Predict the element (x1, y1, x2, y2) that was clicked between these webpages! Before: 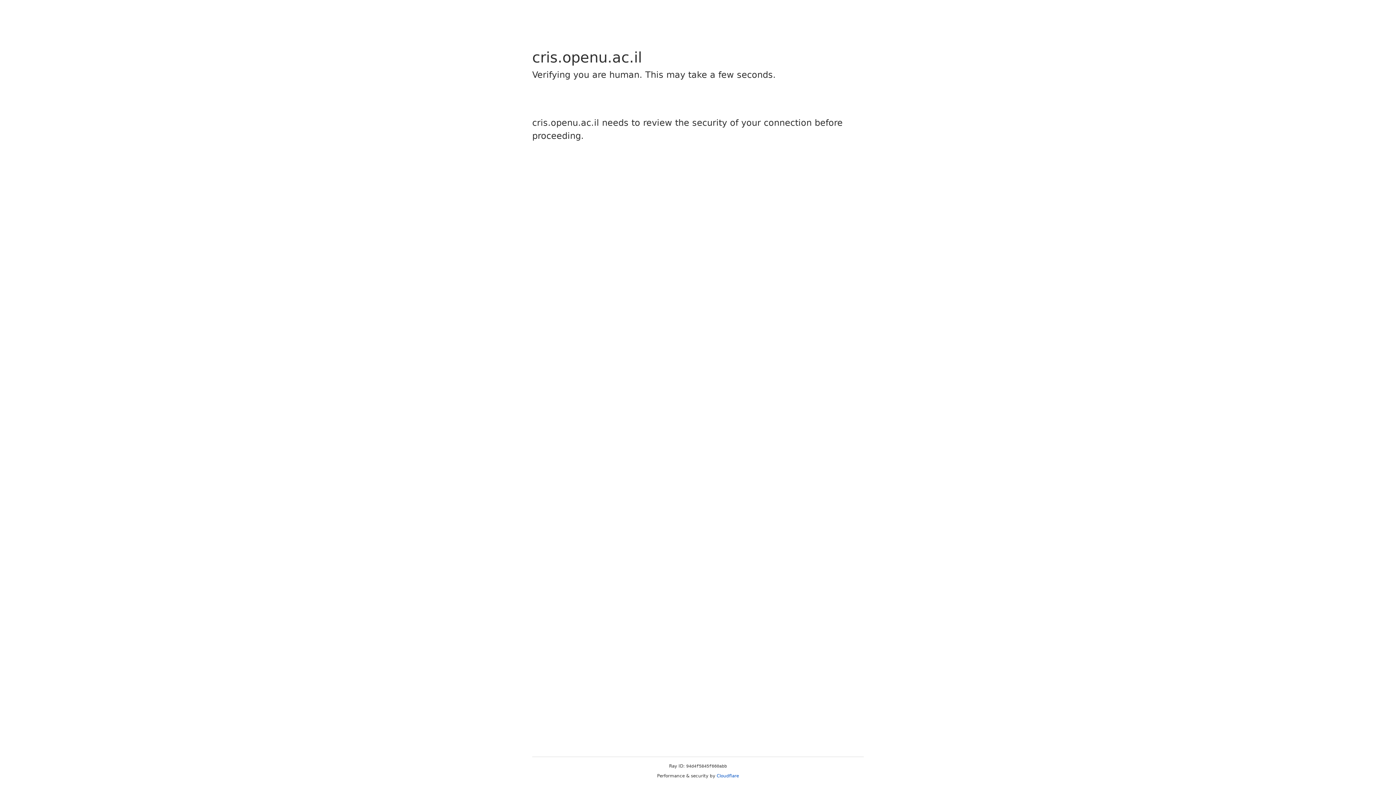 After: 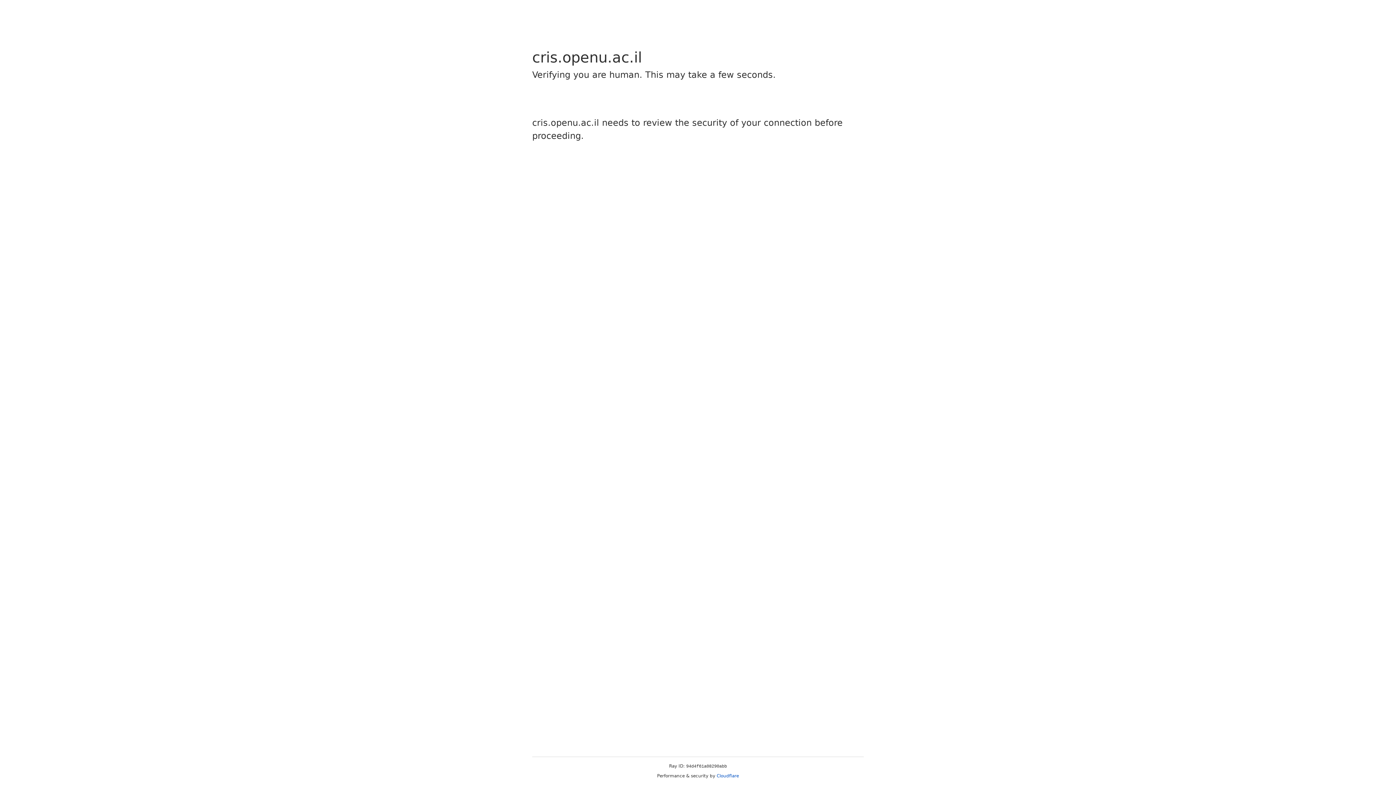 Action: label: Cloudflare bbox: (716, 773, 739, 778)